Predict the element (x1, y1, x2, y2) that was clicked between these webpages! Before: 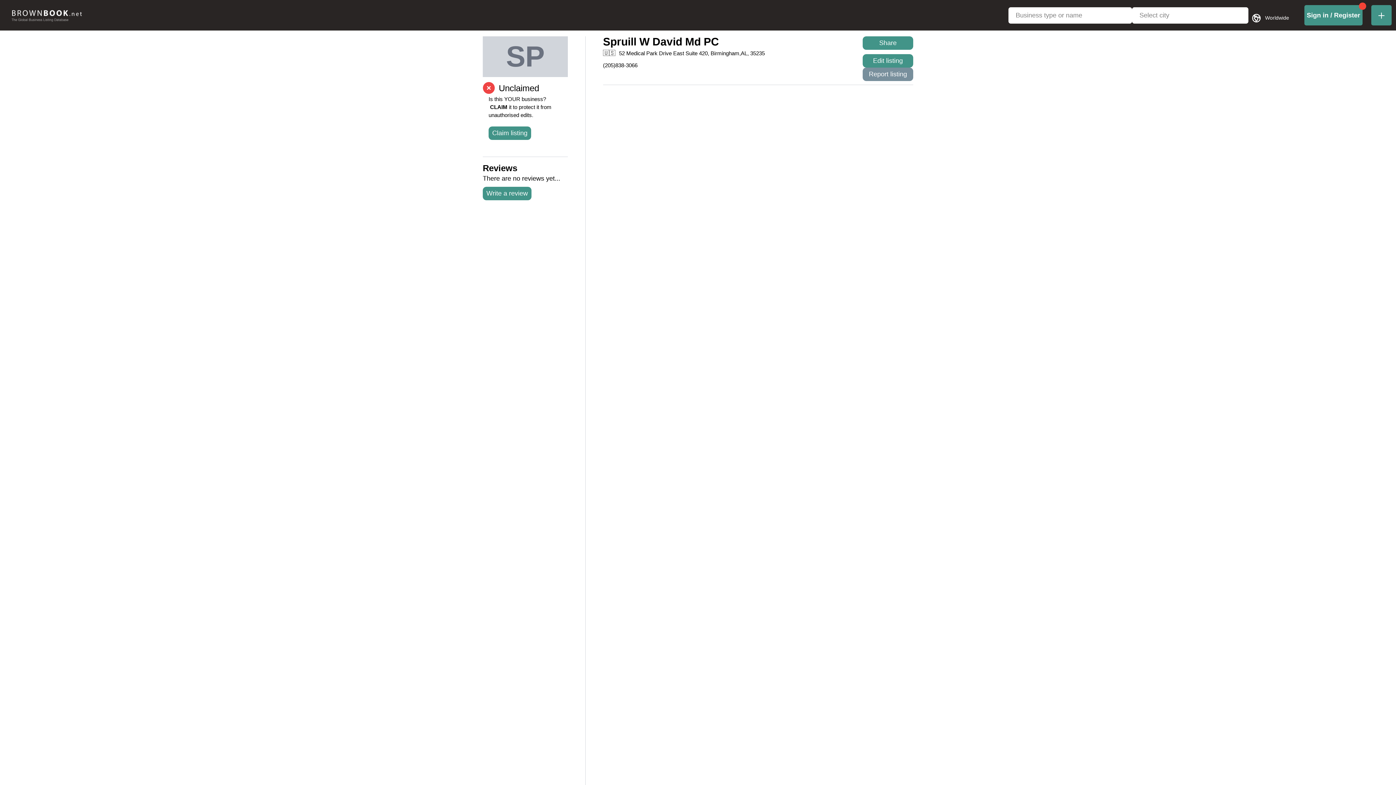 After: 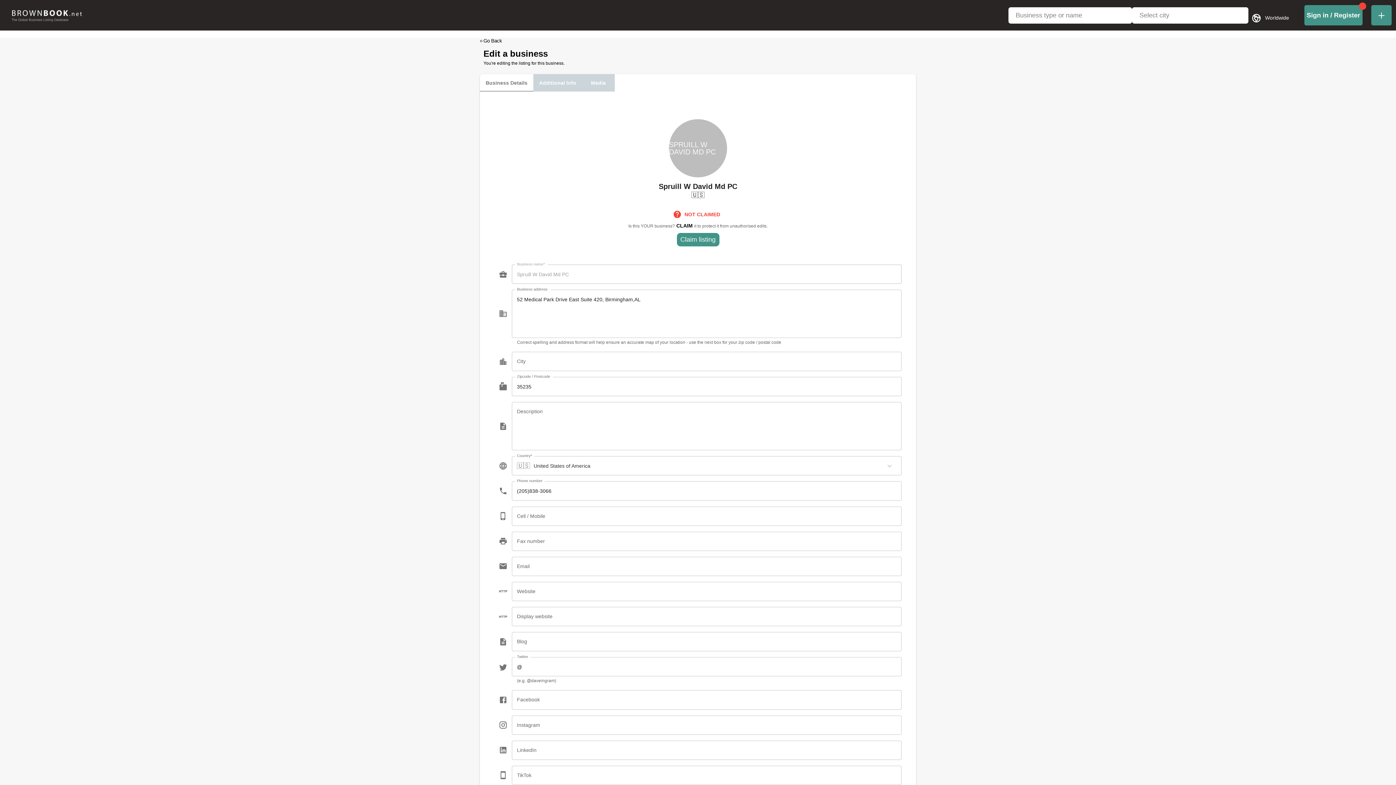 Action: label: Edit listing bbox: (862, 54, 913, 67)